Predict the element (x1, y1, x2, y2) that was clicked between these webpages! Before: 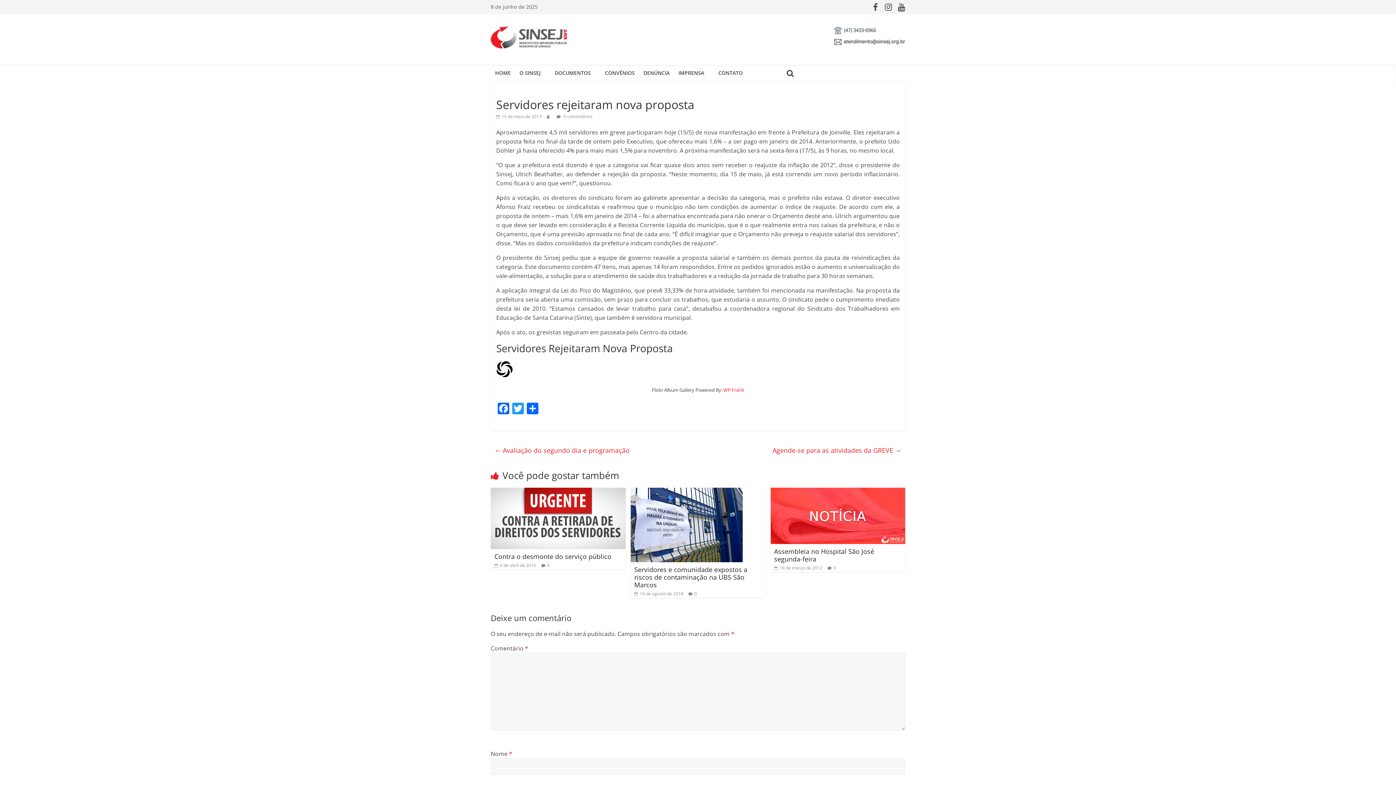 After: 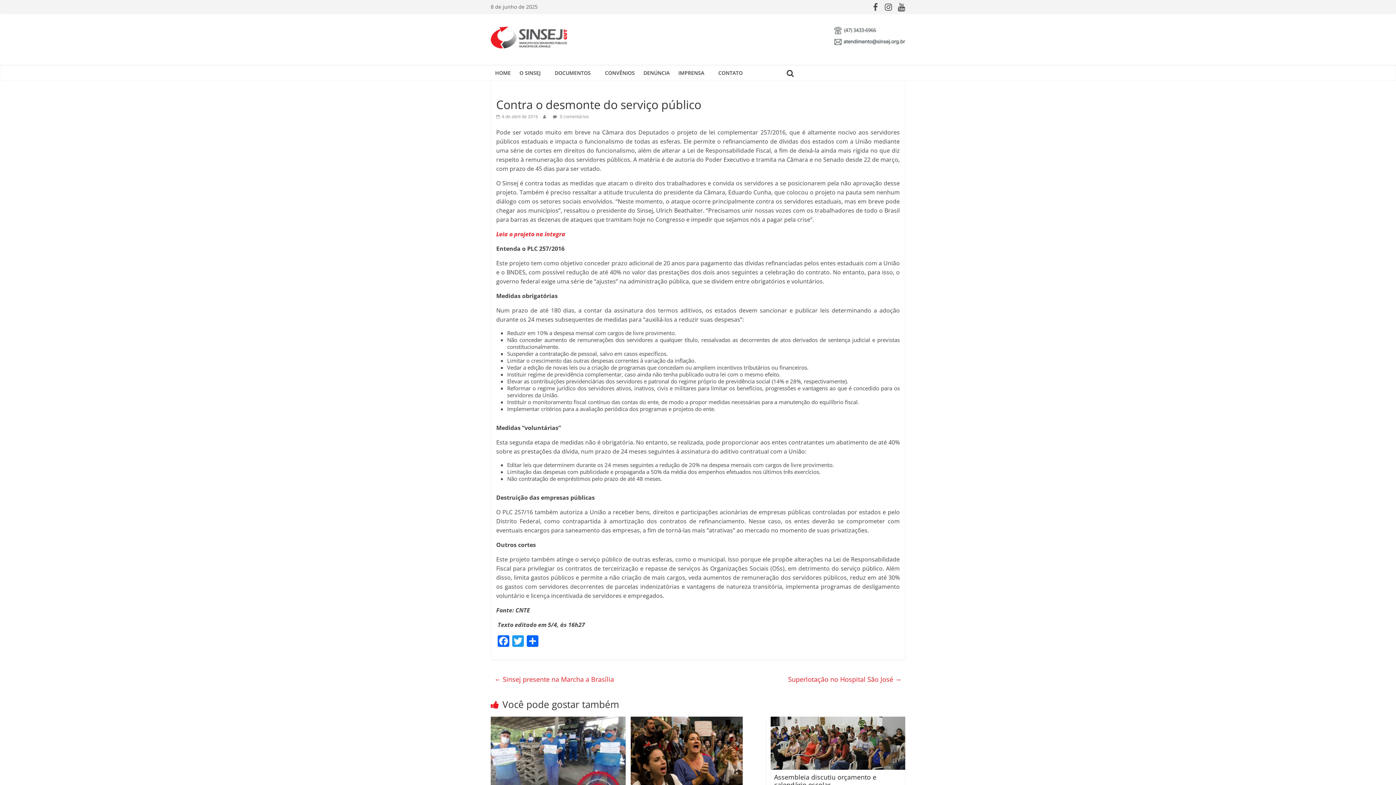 Action: bbox: (490, 488, 625, 496)